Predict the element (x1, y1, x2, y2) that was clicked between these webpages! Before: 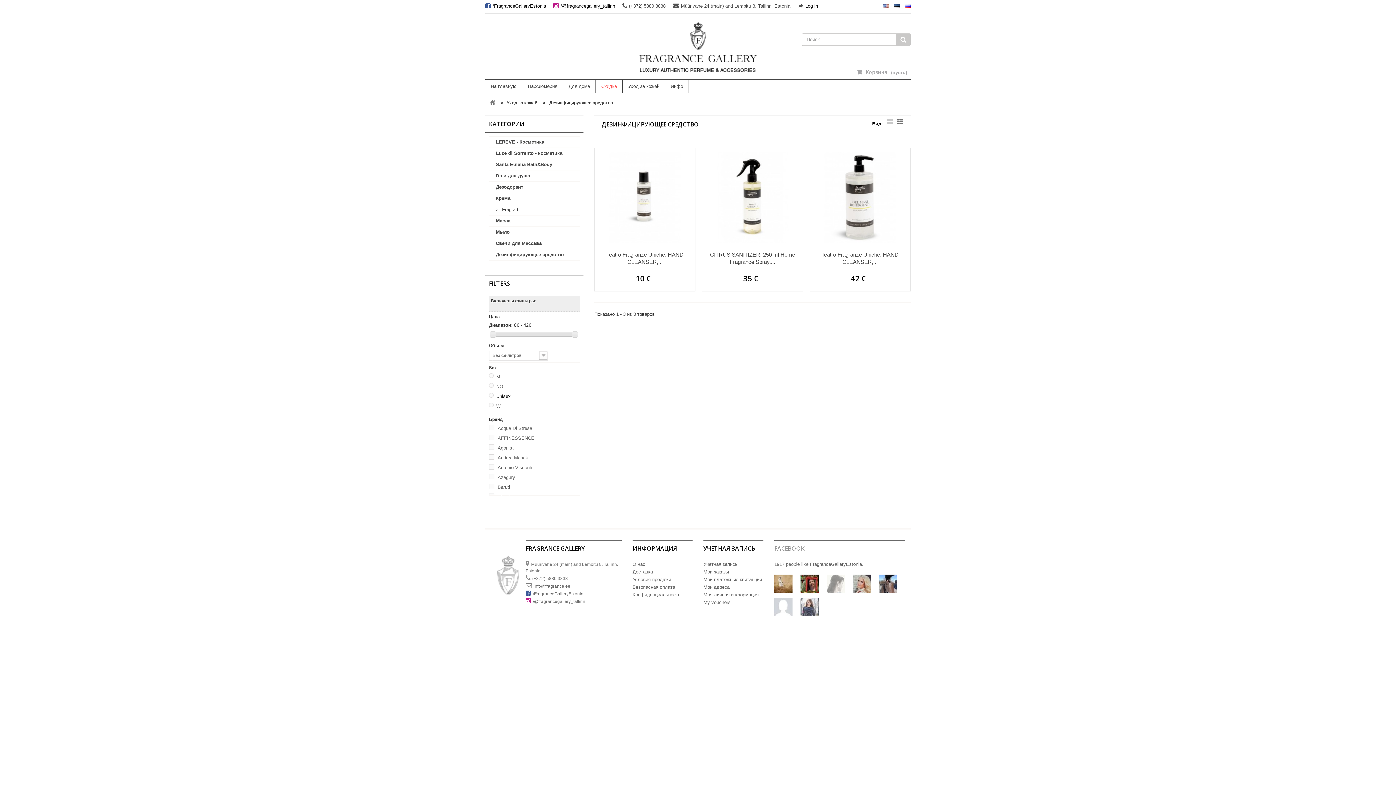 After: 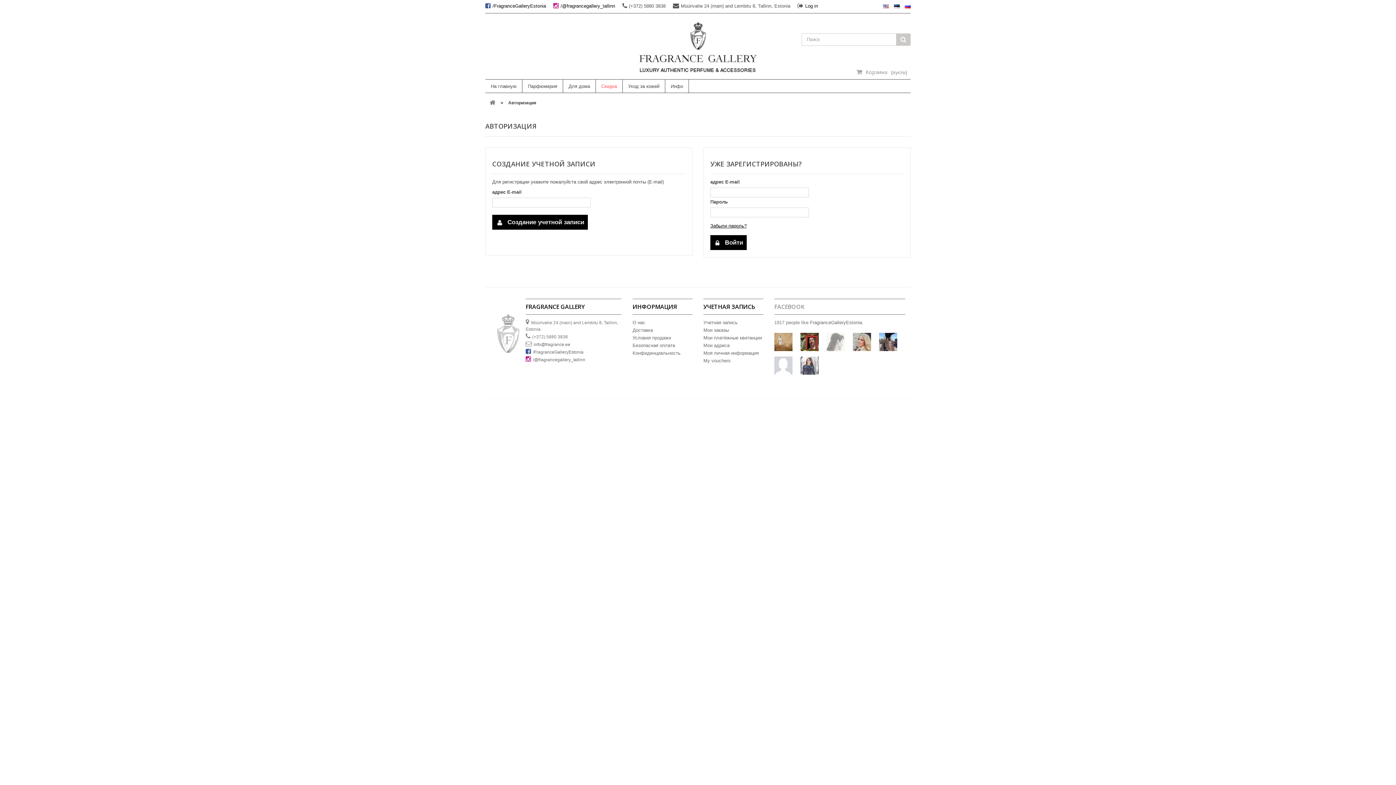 Action: label: Моя личная информация bbox: (703, 592, 758, 597)